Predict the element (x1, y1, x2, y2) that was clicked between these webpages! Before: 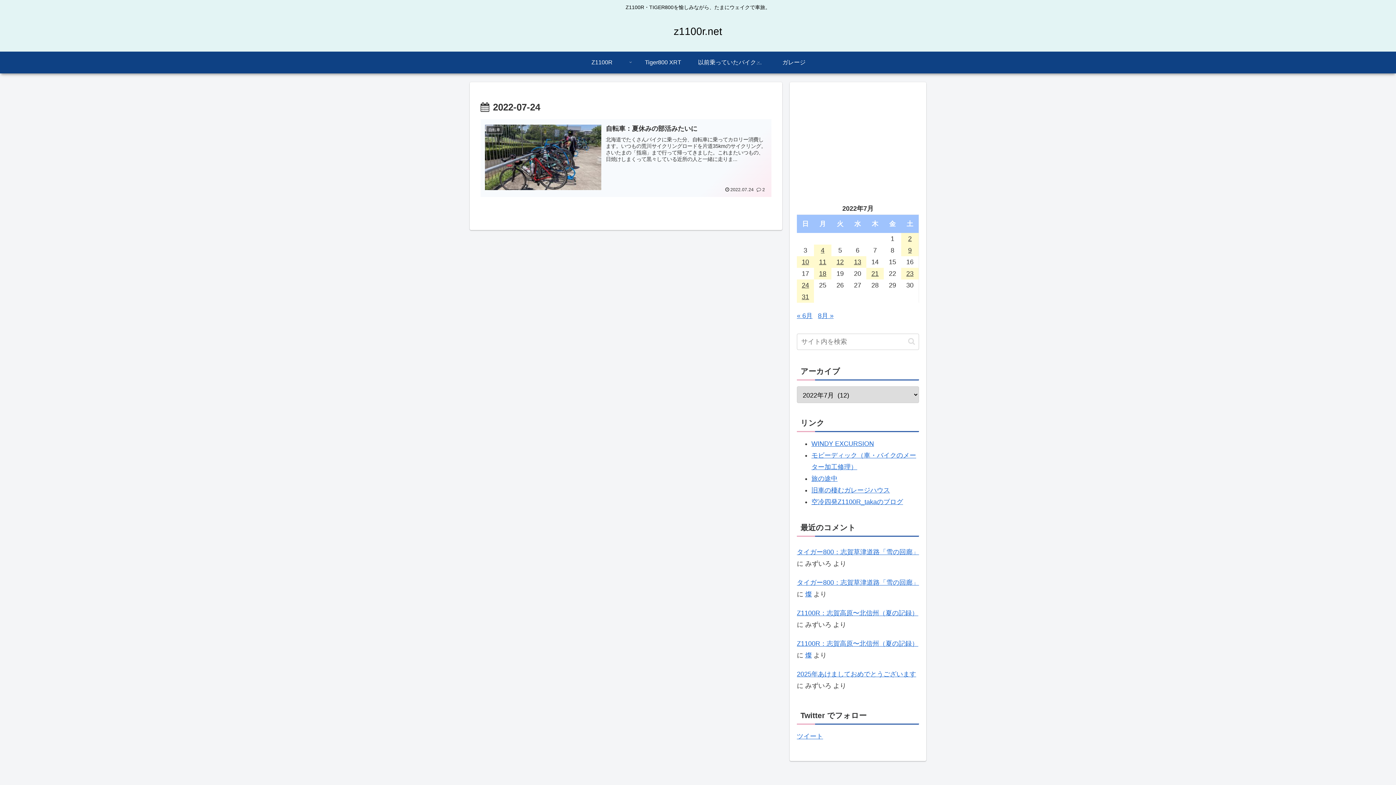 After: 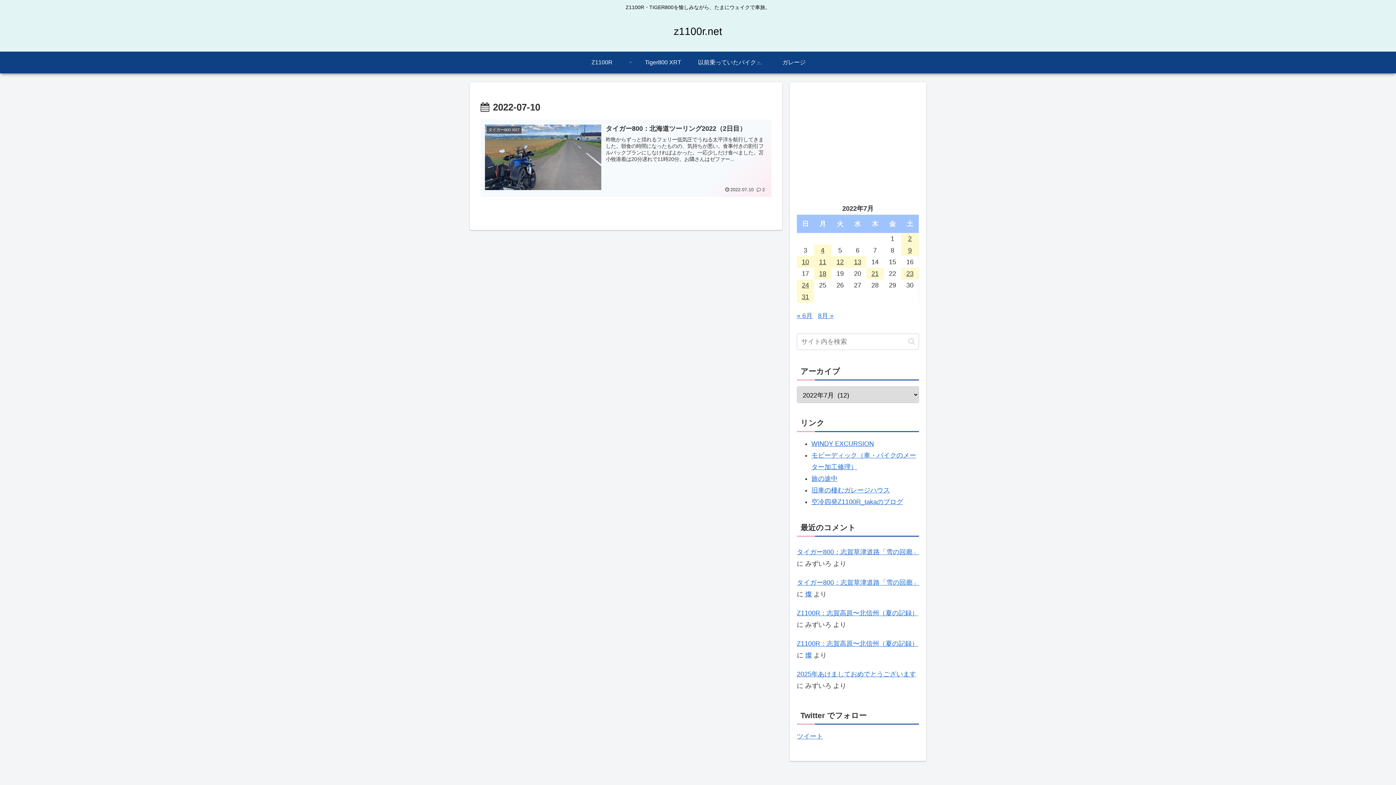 Action: bbox: (797, 256, 814, 268) label: 2022年7月10日 に投稿を公開